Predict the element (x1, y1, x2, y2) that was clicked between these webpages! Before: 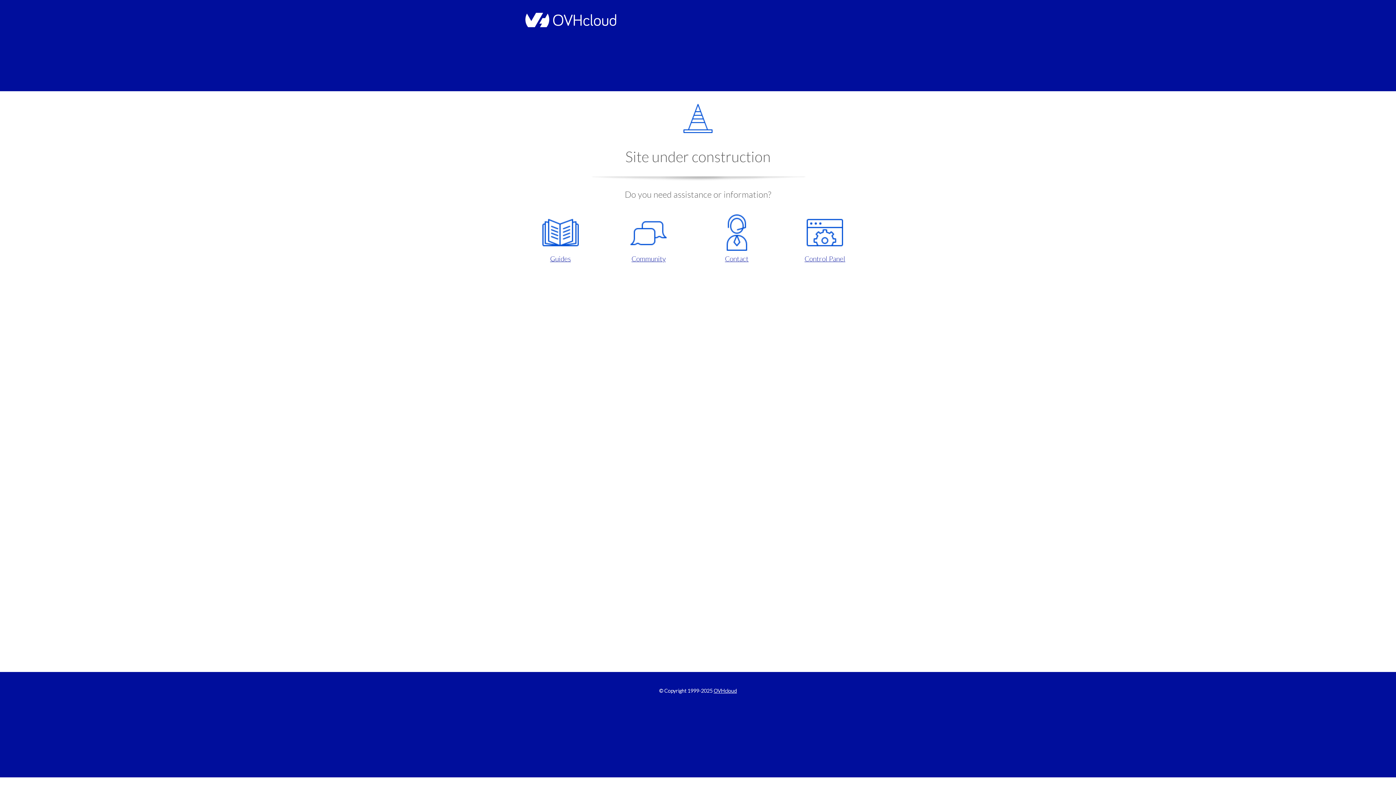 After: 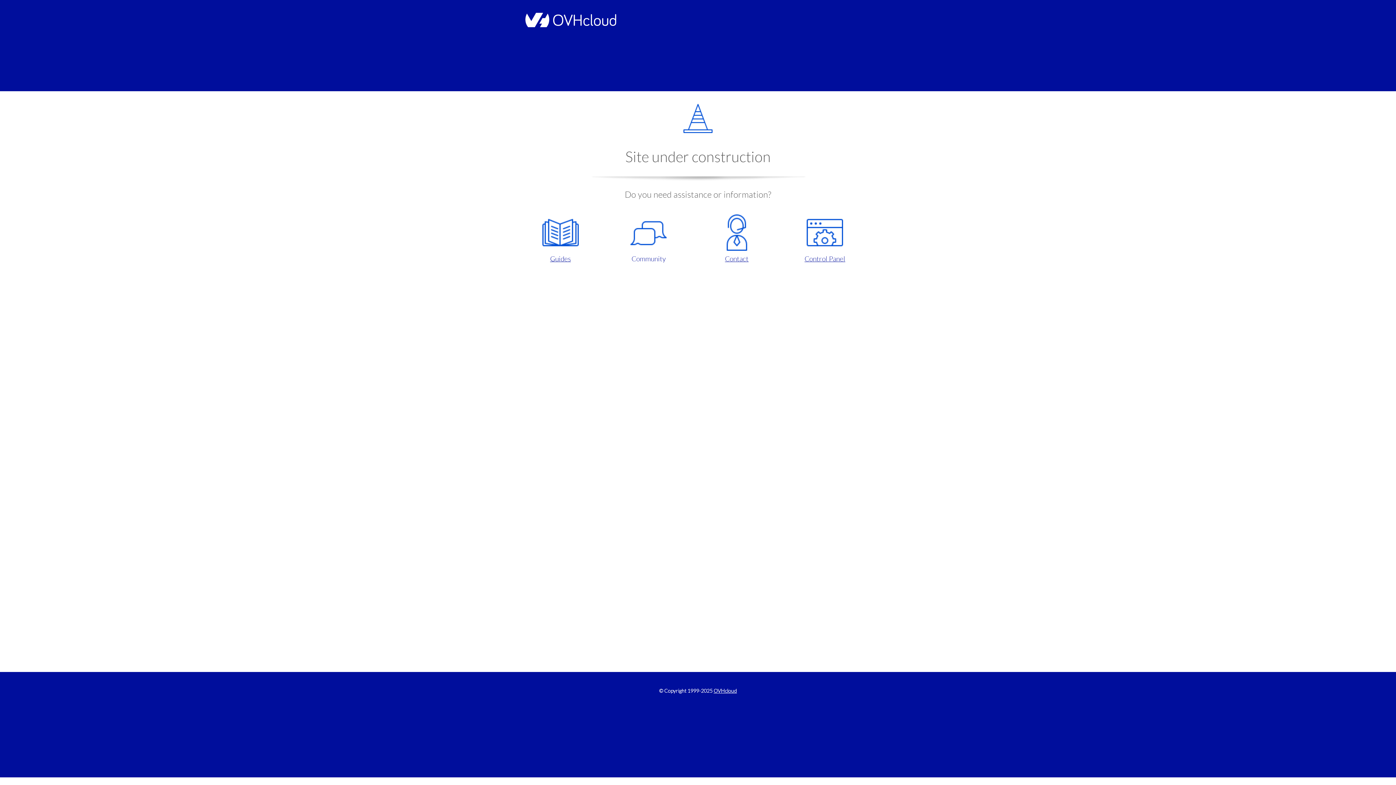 Action: bbox: (609, 214, 687, 263) label: Community